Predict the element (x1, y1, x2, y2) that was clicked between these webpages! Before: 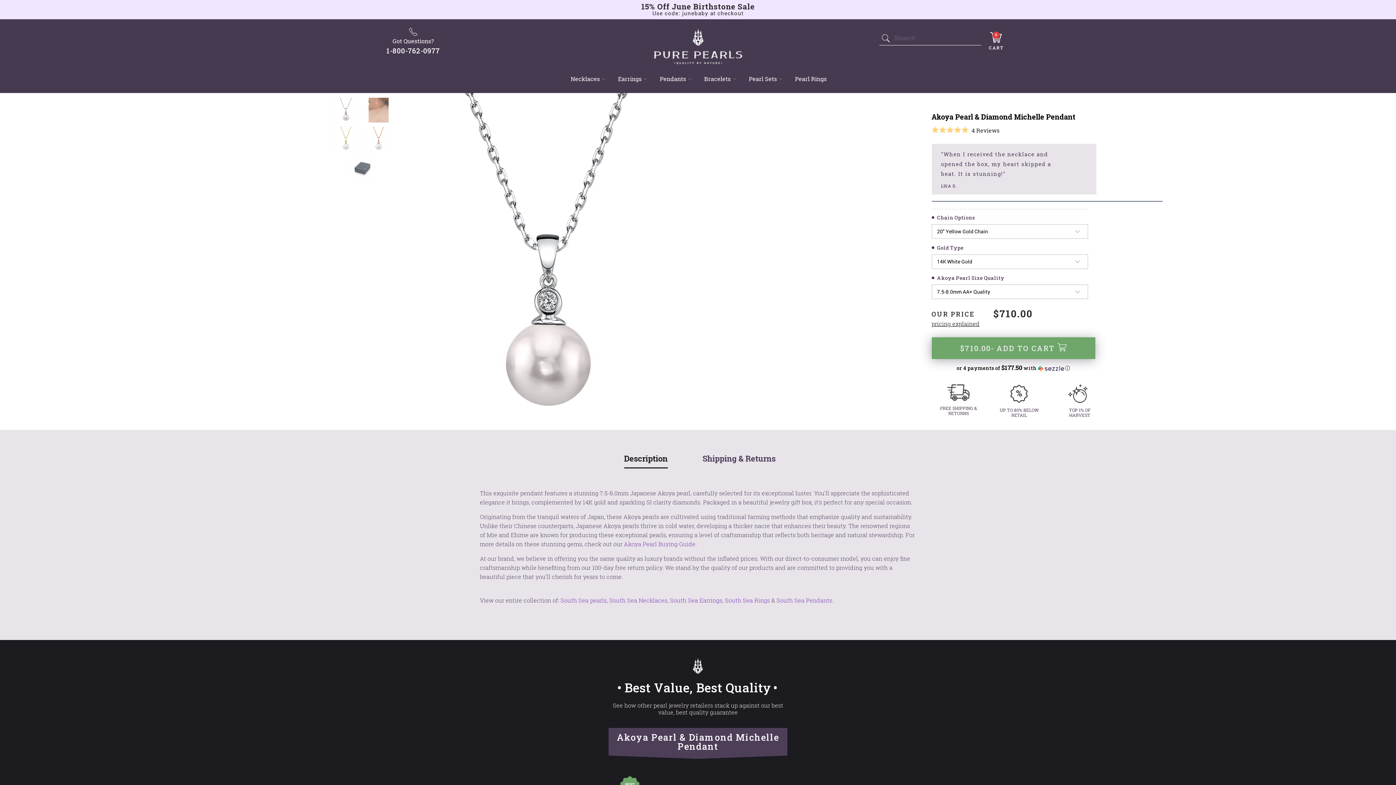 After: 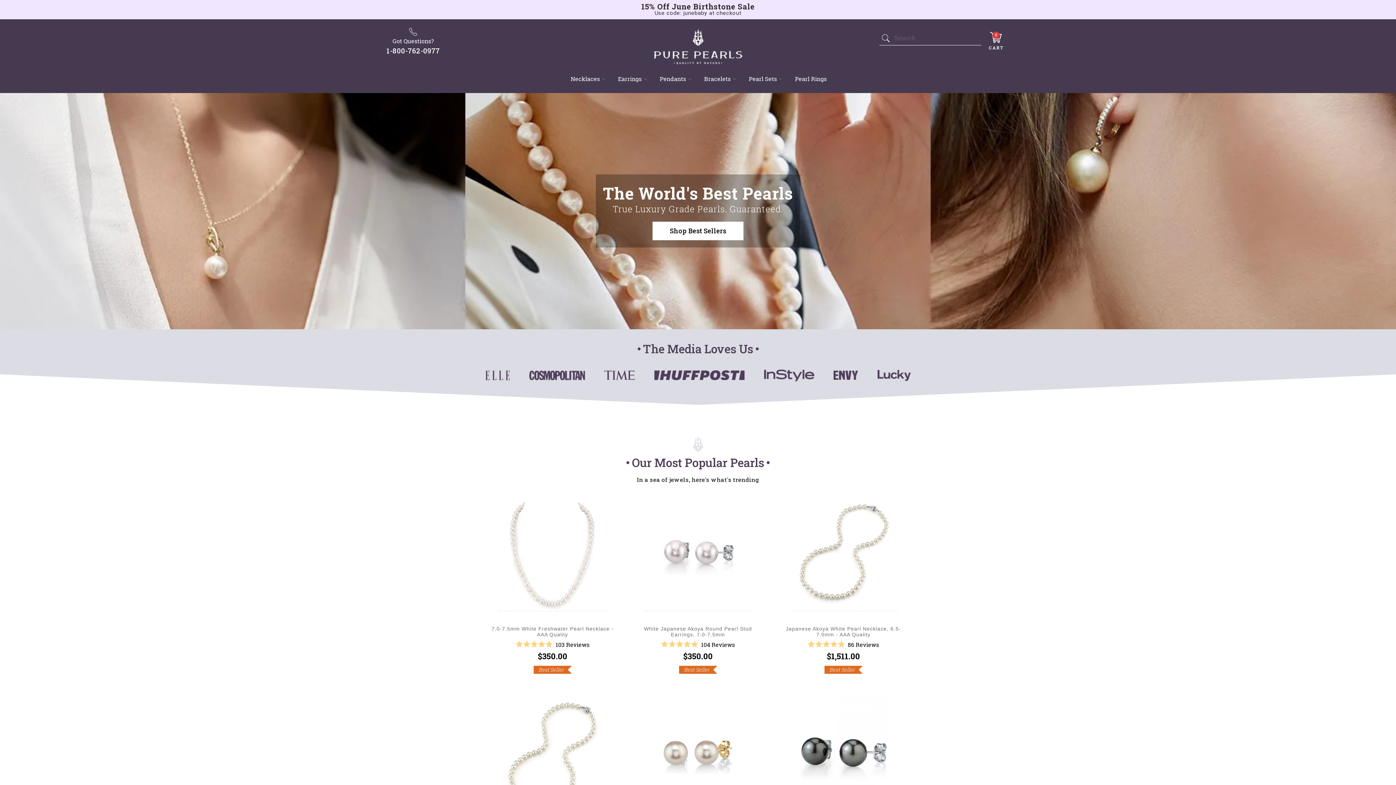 Action: bbox: (654, 19, 742, 64)